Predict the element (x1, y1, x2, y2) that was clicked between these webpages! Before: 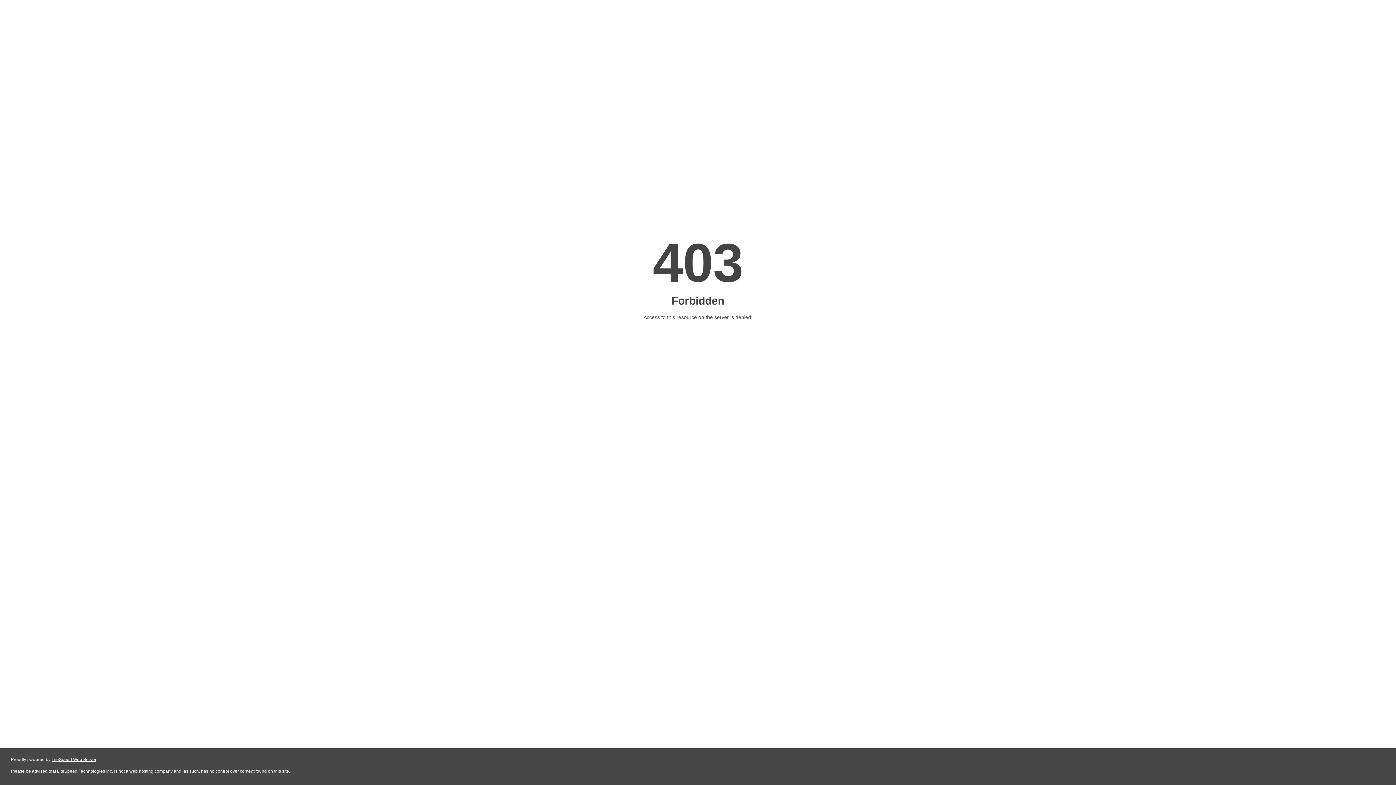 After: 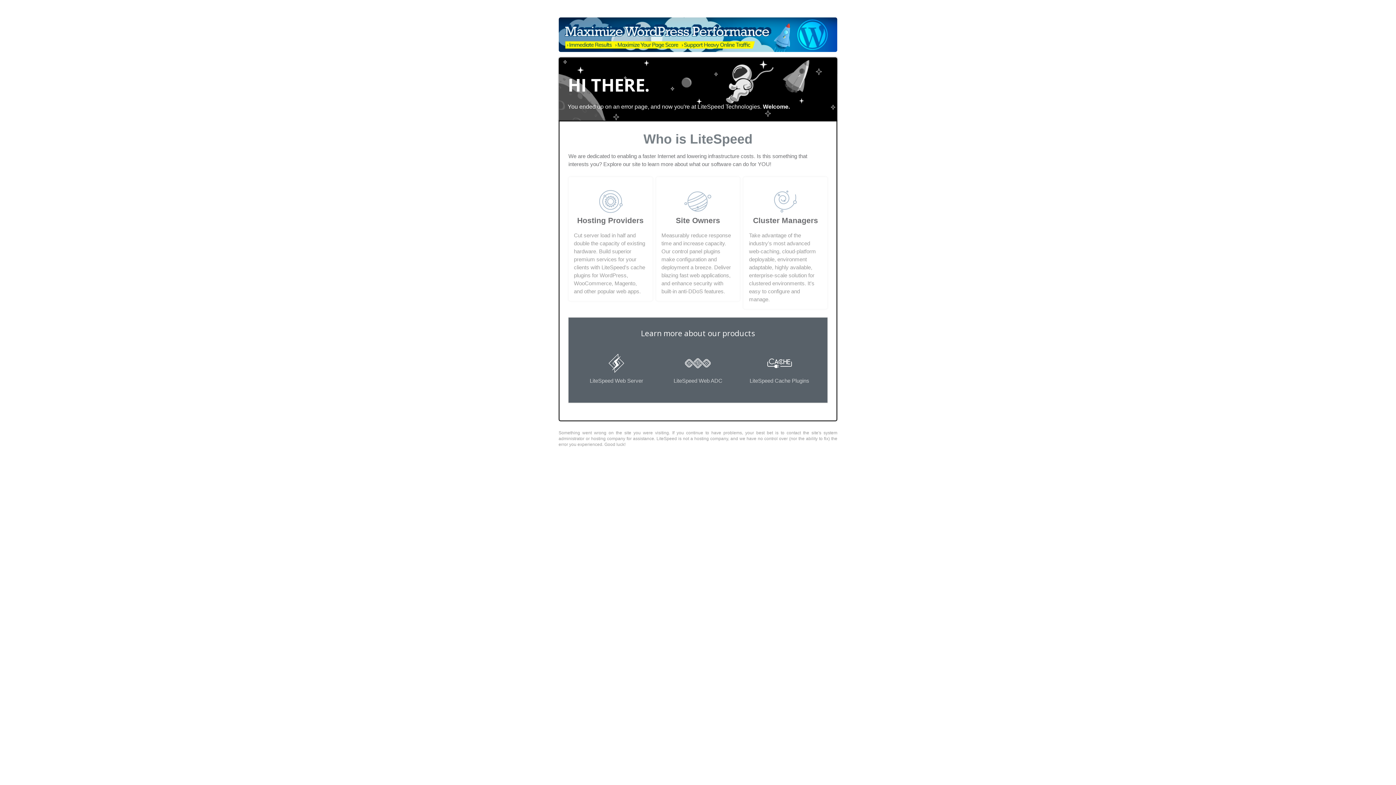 Action: bbox: (51, 757, 96, 762) label: LiteSpeed Web Server